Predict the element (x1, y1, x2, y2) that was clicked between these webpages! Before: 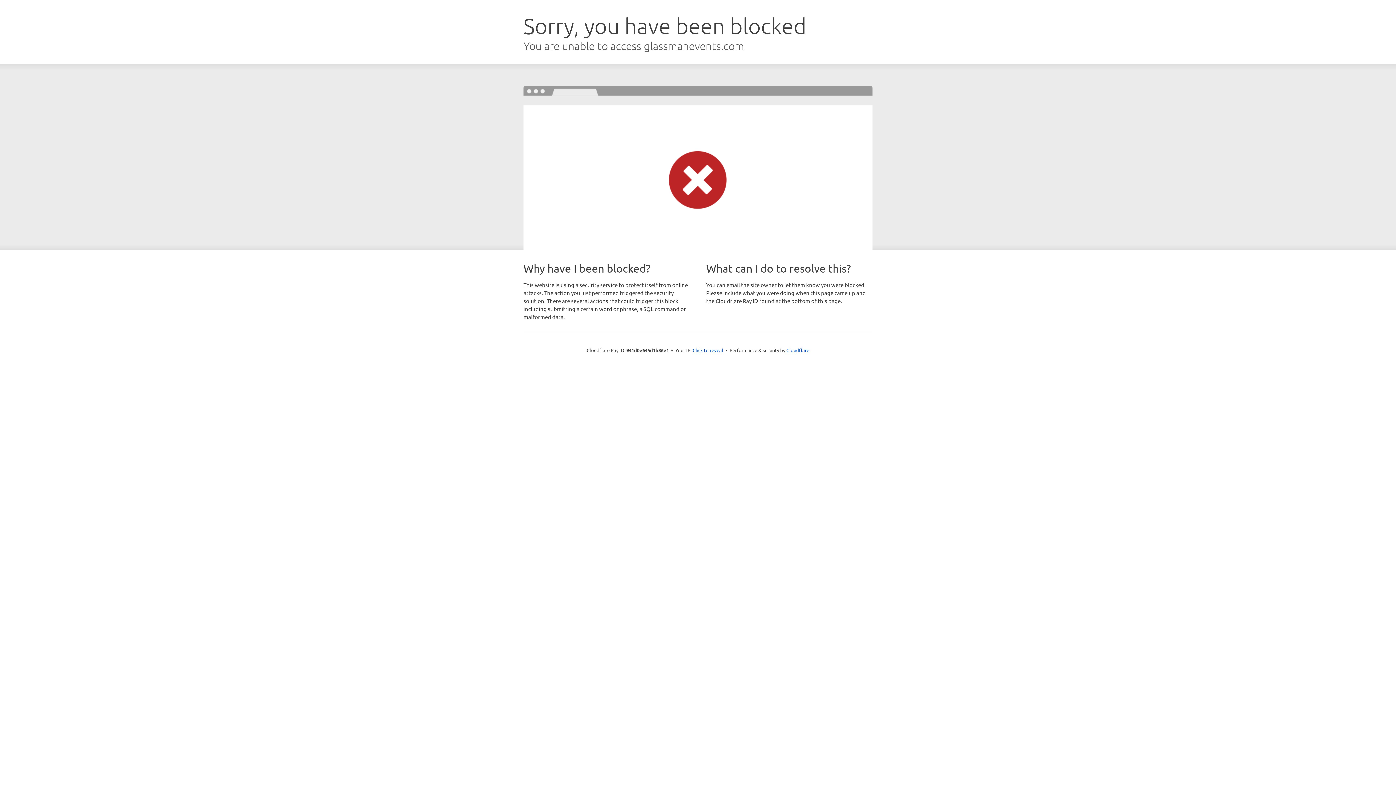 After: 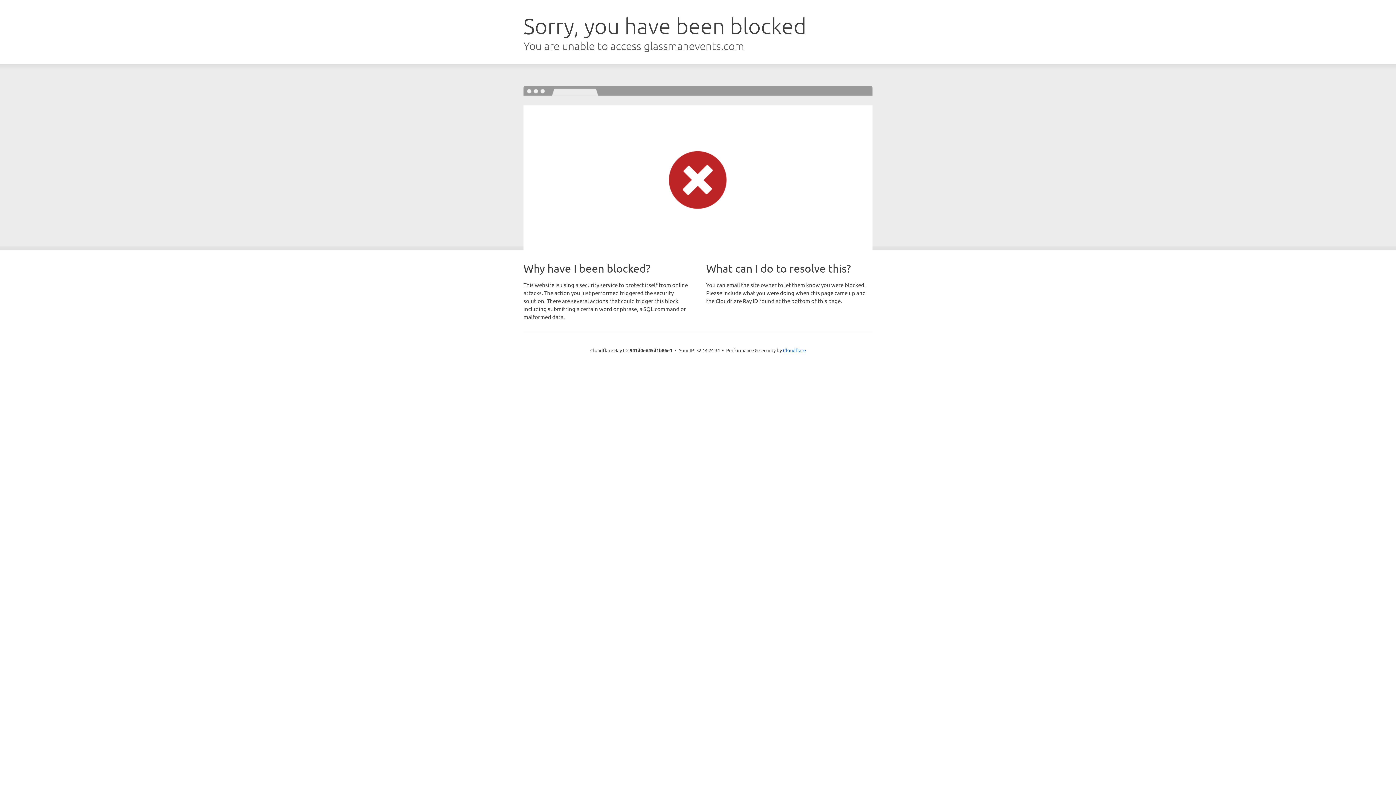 Action: bbox: (692, 346, 723, 353) label: Click to reveal